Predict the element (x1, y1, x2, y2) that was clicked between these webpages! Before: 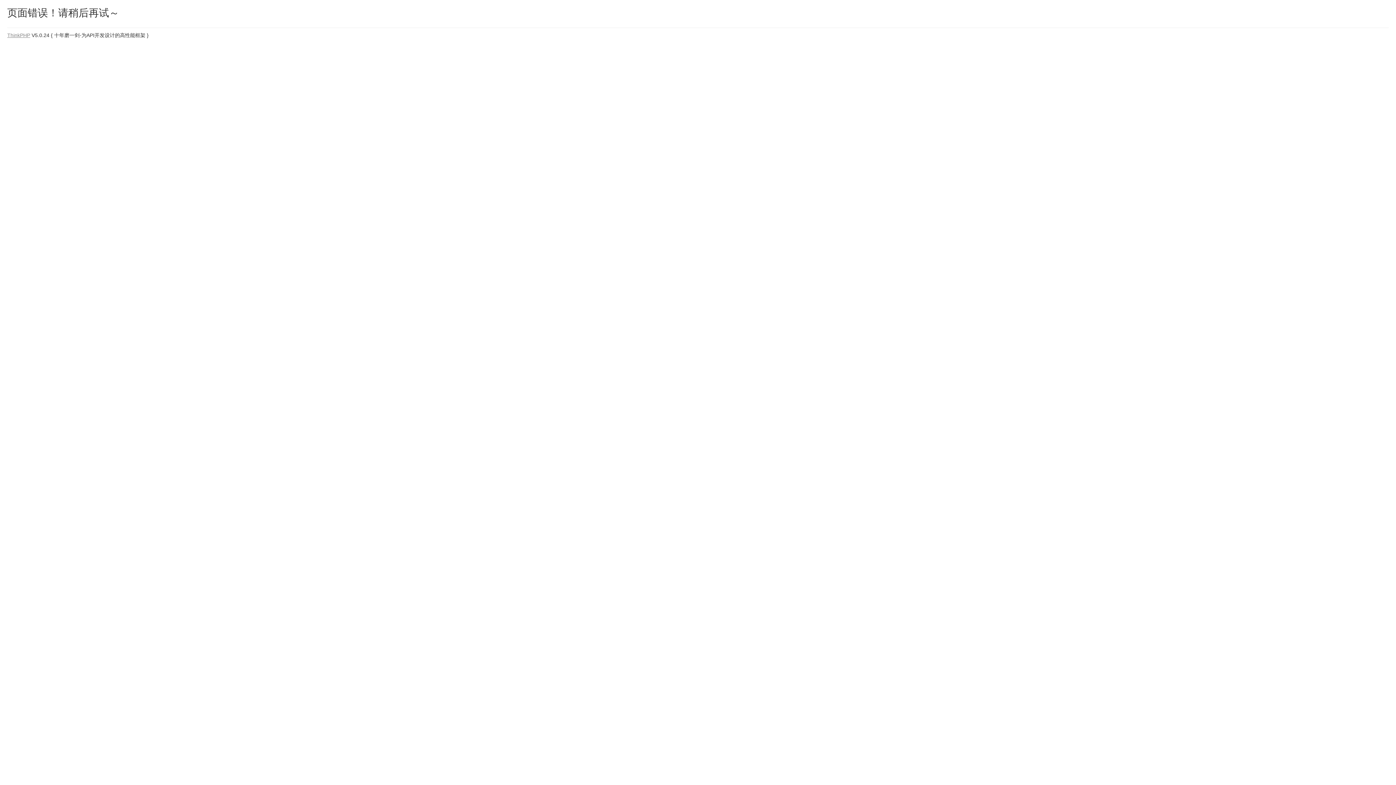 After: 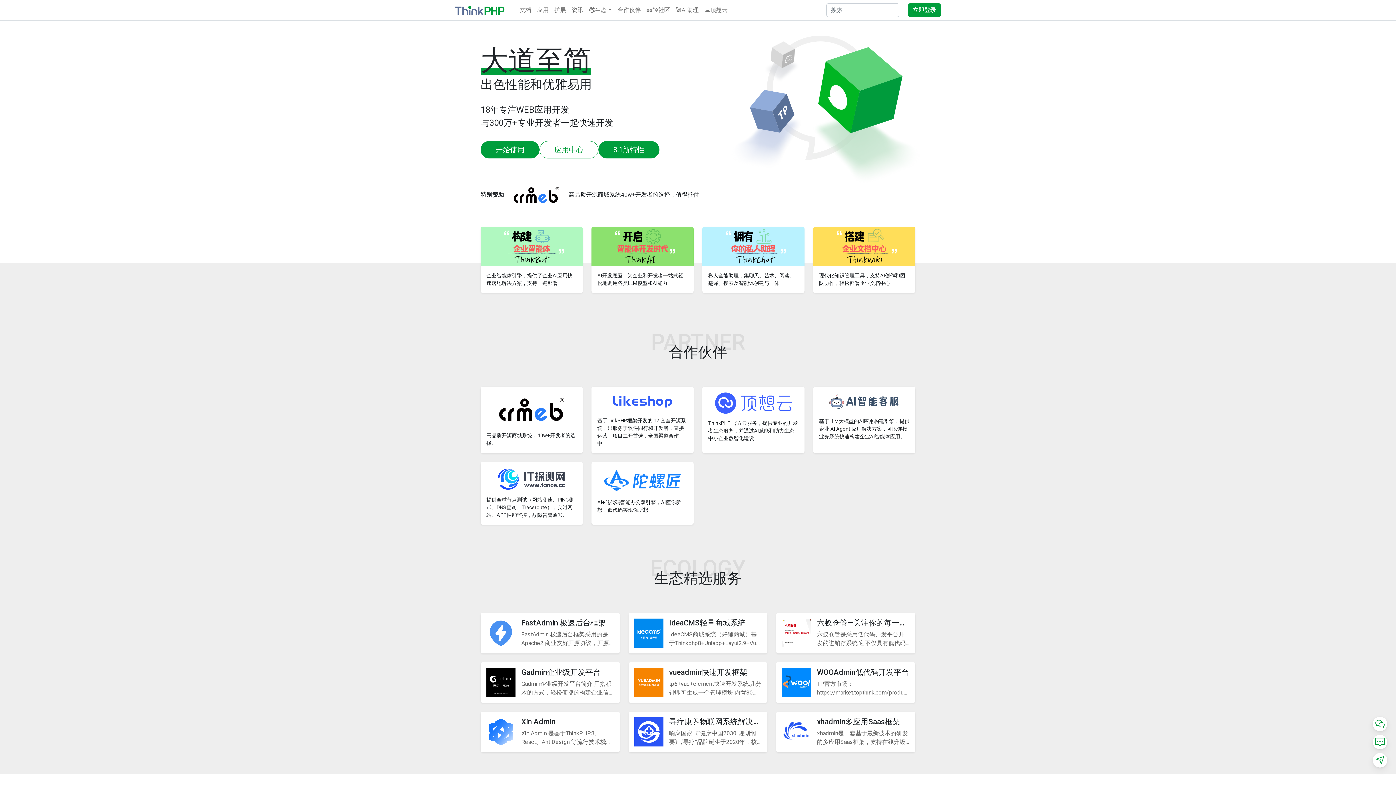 Action: label: ThinkPHP bbox: (7, 32, 30, 38)